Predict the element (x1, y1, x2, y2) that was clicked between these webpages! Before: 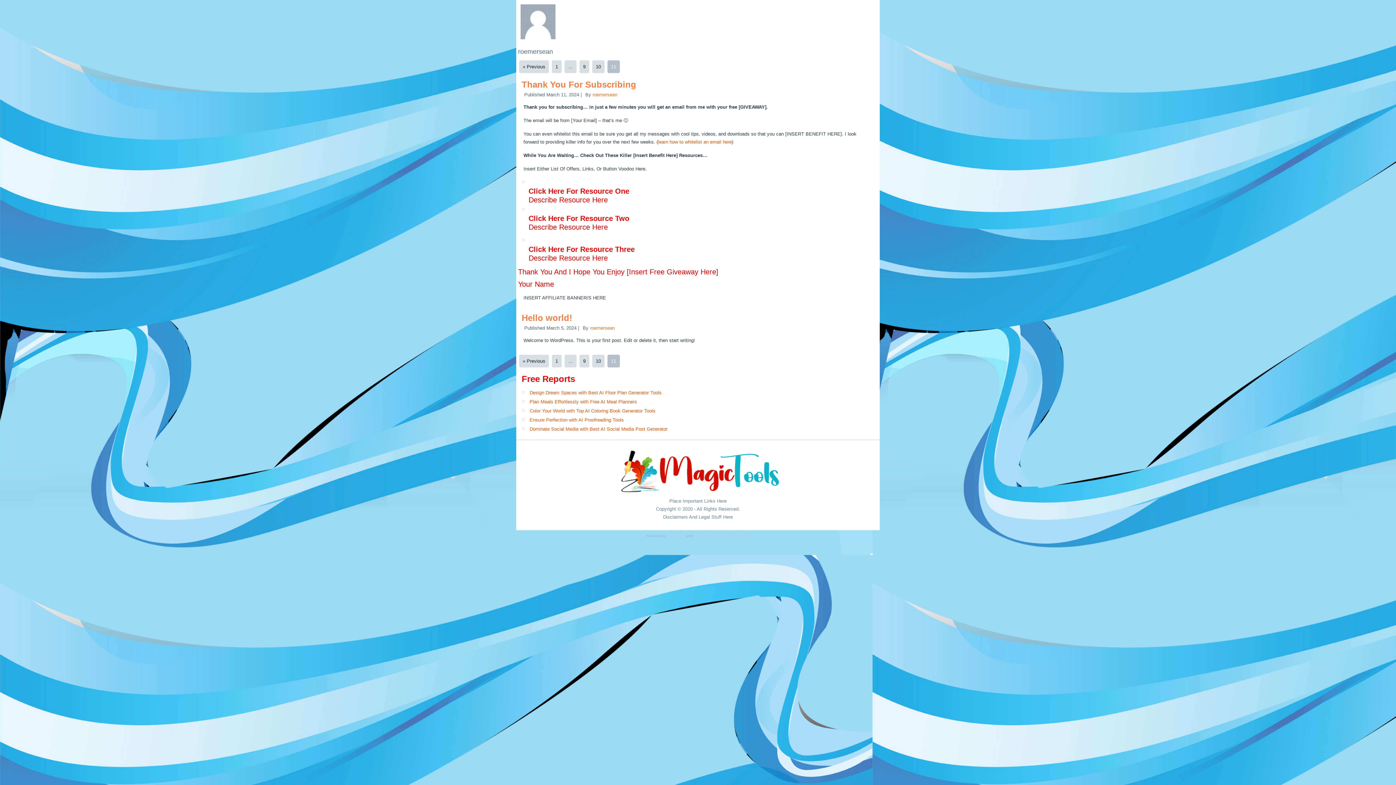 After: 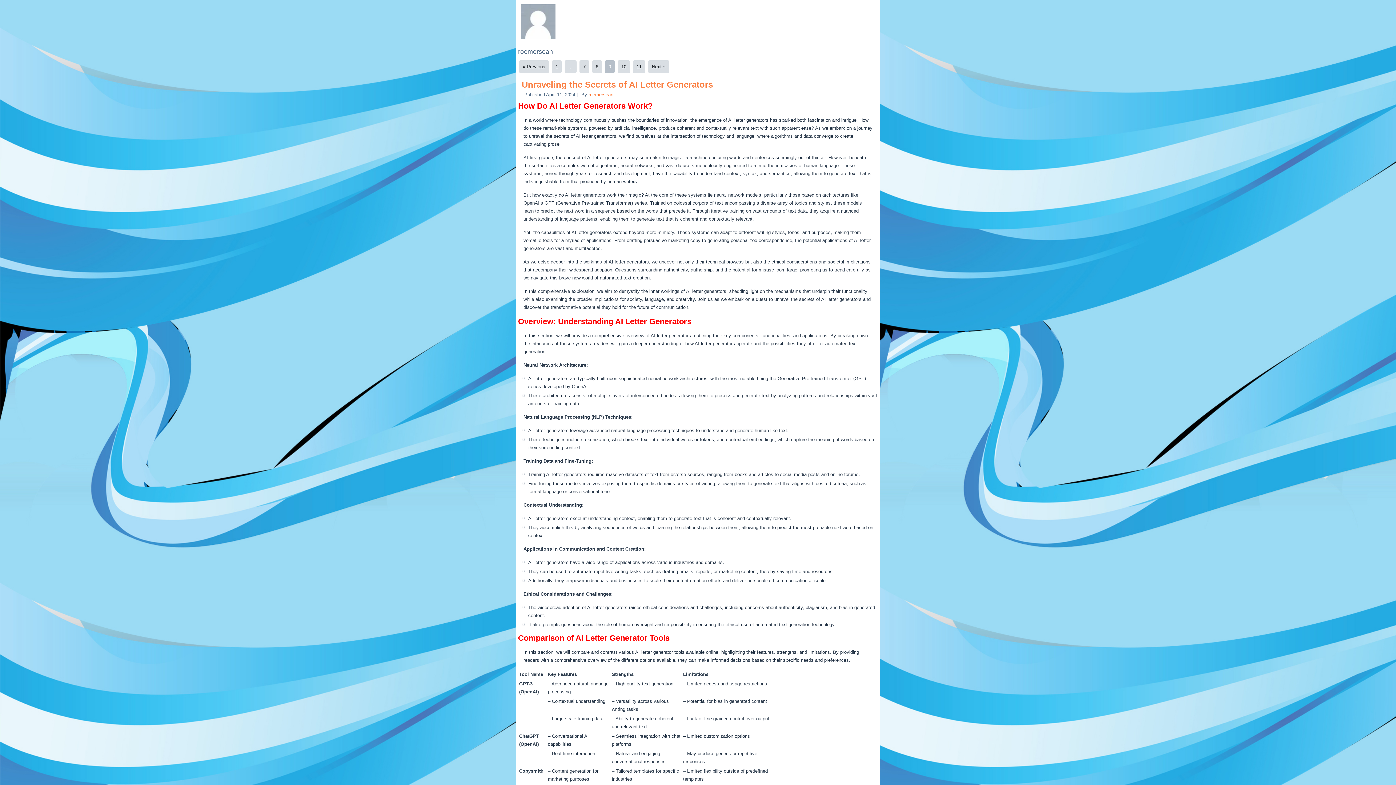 Action: bbox: (579, 354, 589, 367) label: 9